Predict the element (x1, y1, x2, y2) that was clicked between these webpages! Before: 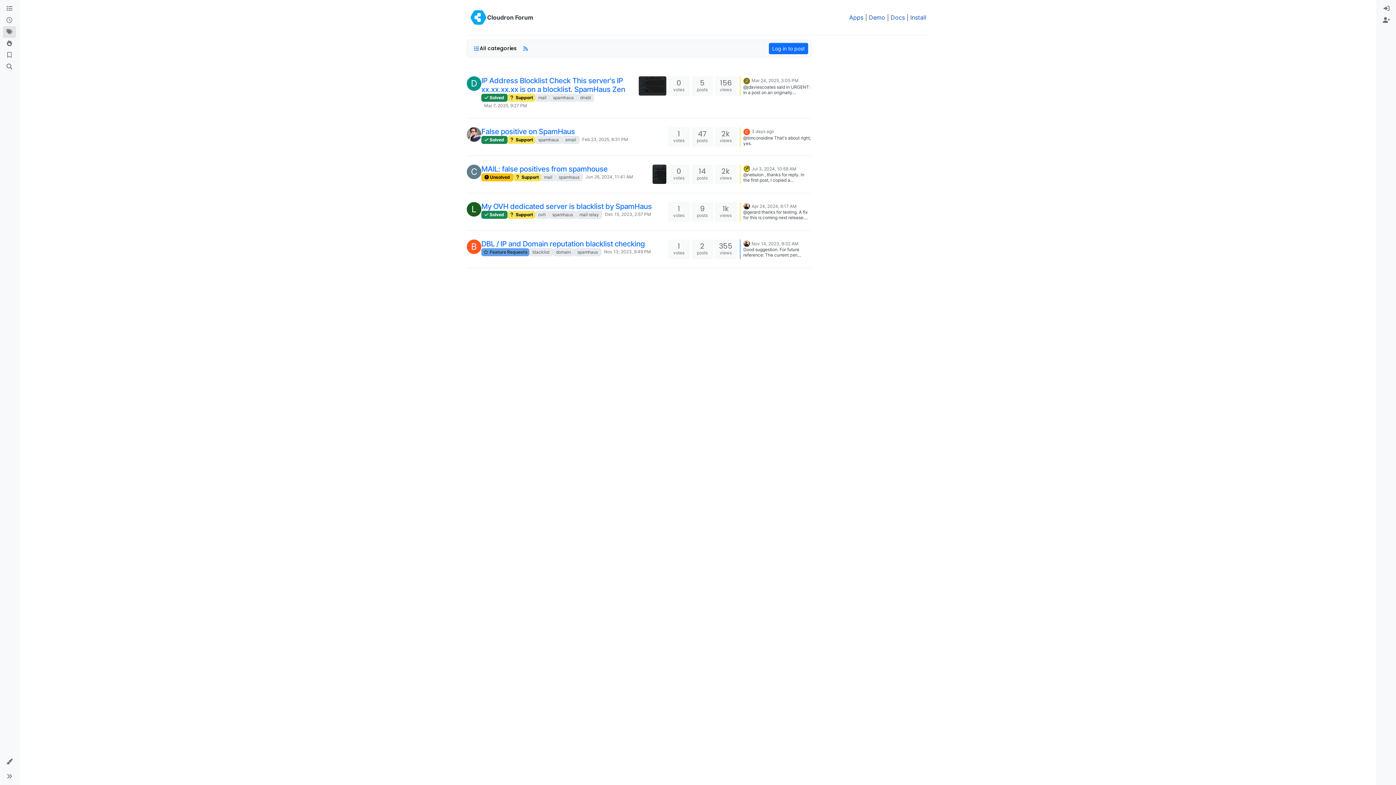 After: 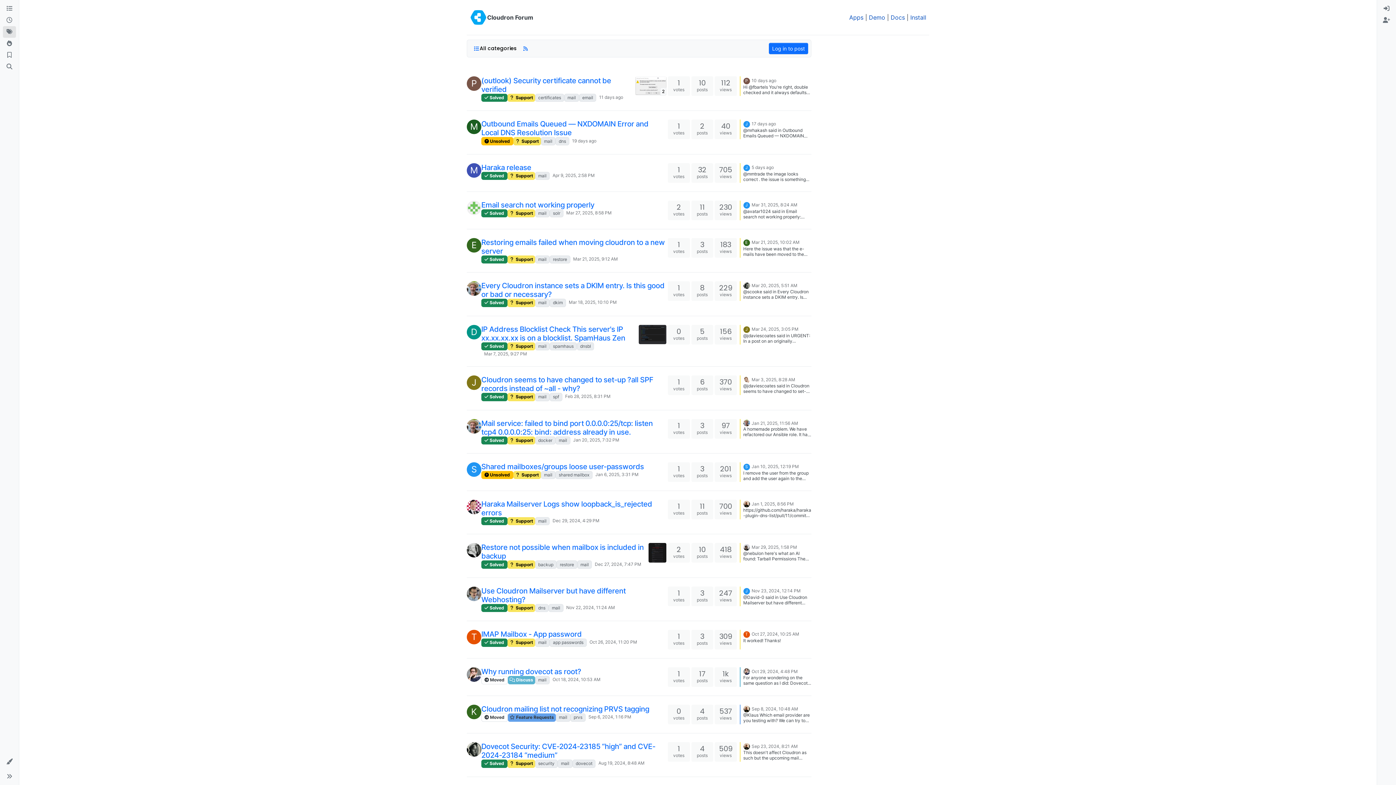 Action: label: mail bbox: (535, 93, 549, 101)